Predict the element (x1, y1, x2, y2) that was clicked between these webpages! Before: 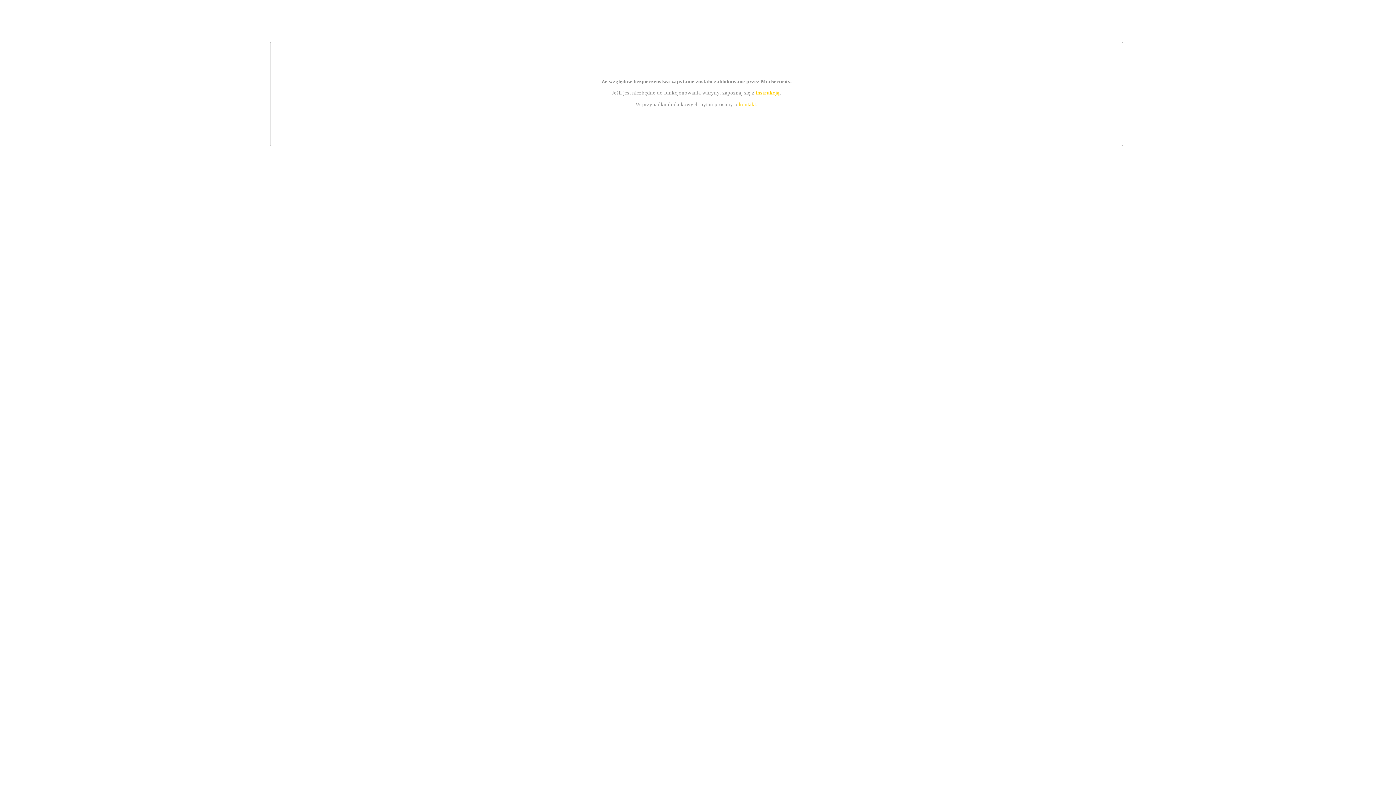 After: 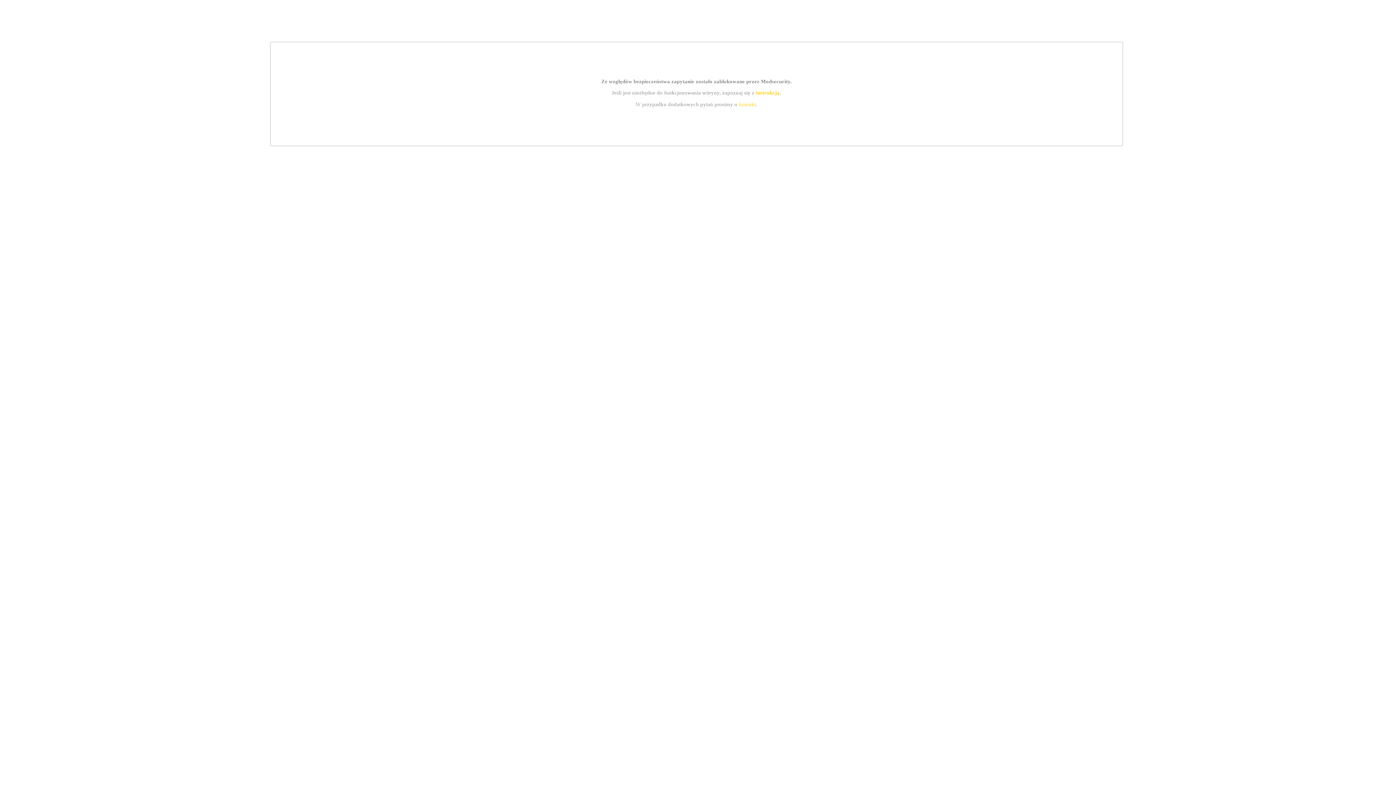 Action: label: instrukcją bbox: (755, 89, 779, 95)